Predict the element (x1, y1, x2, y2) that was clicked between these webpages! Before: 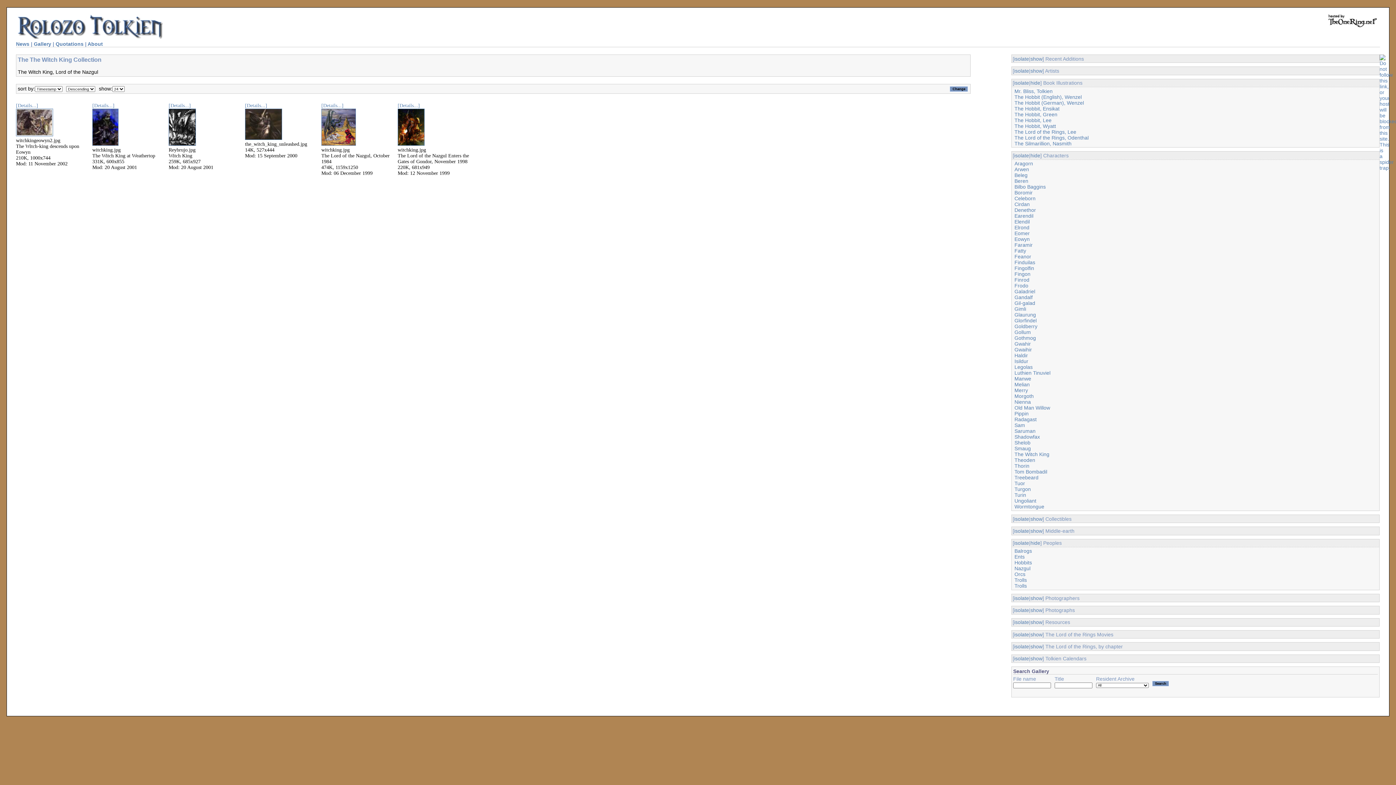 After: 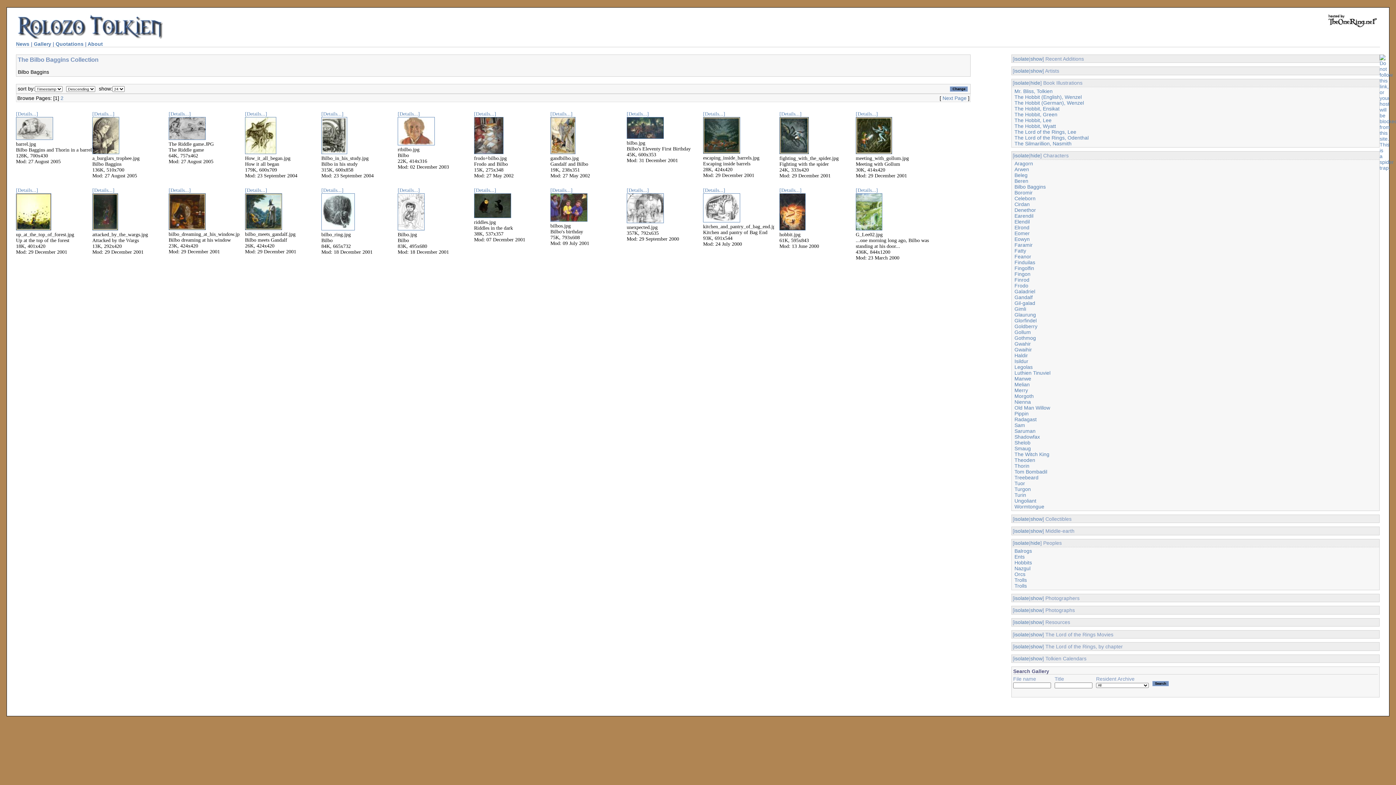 Action: label: Bilbo Baggins bbox: (1014, 184, 1046, 189)